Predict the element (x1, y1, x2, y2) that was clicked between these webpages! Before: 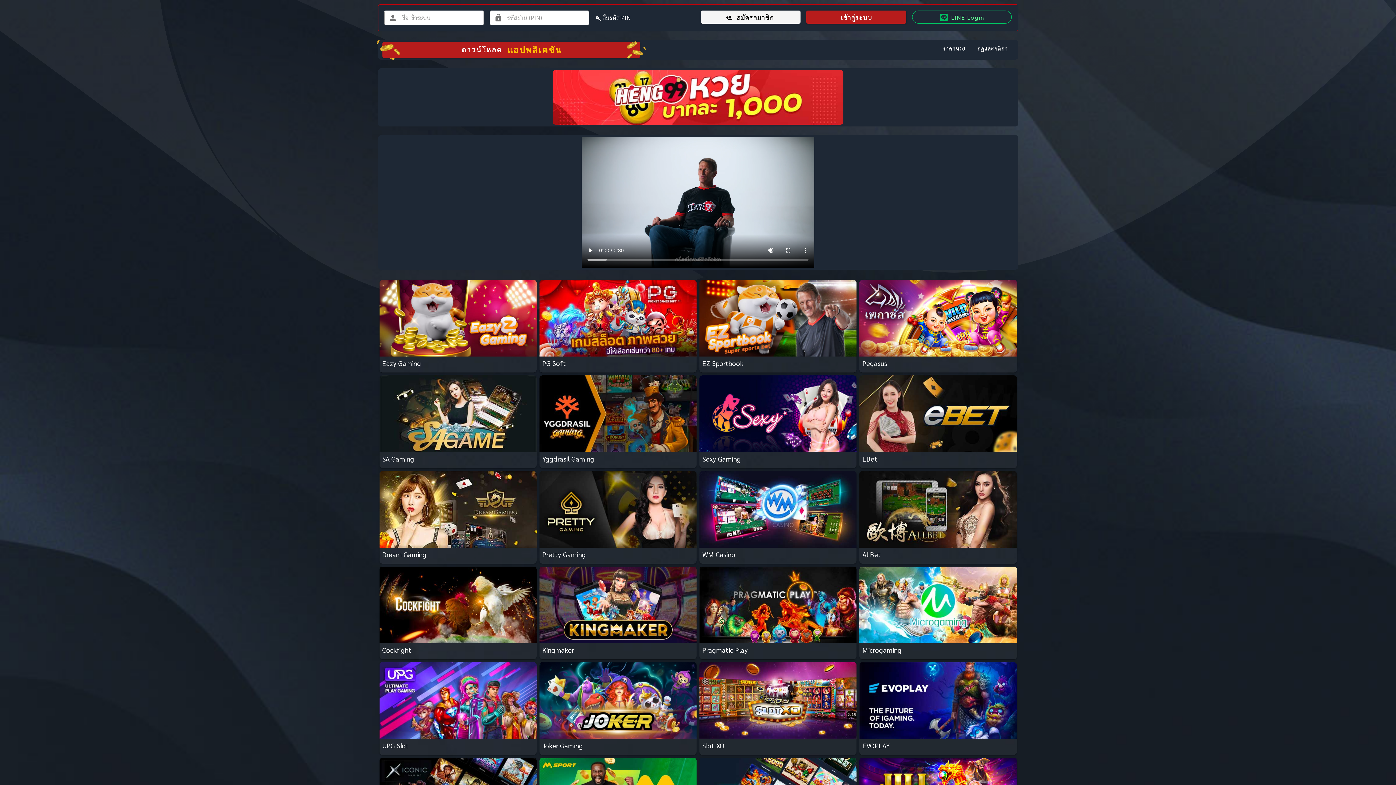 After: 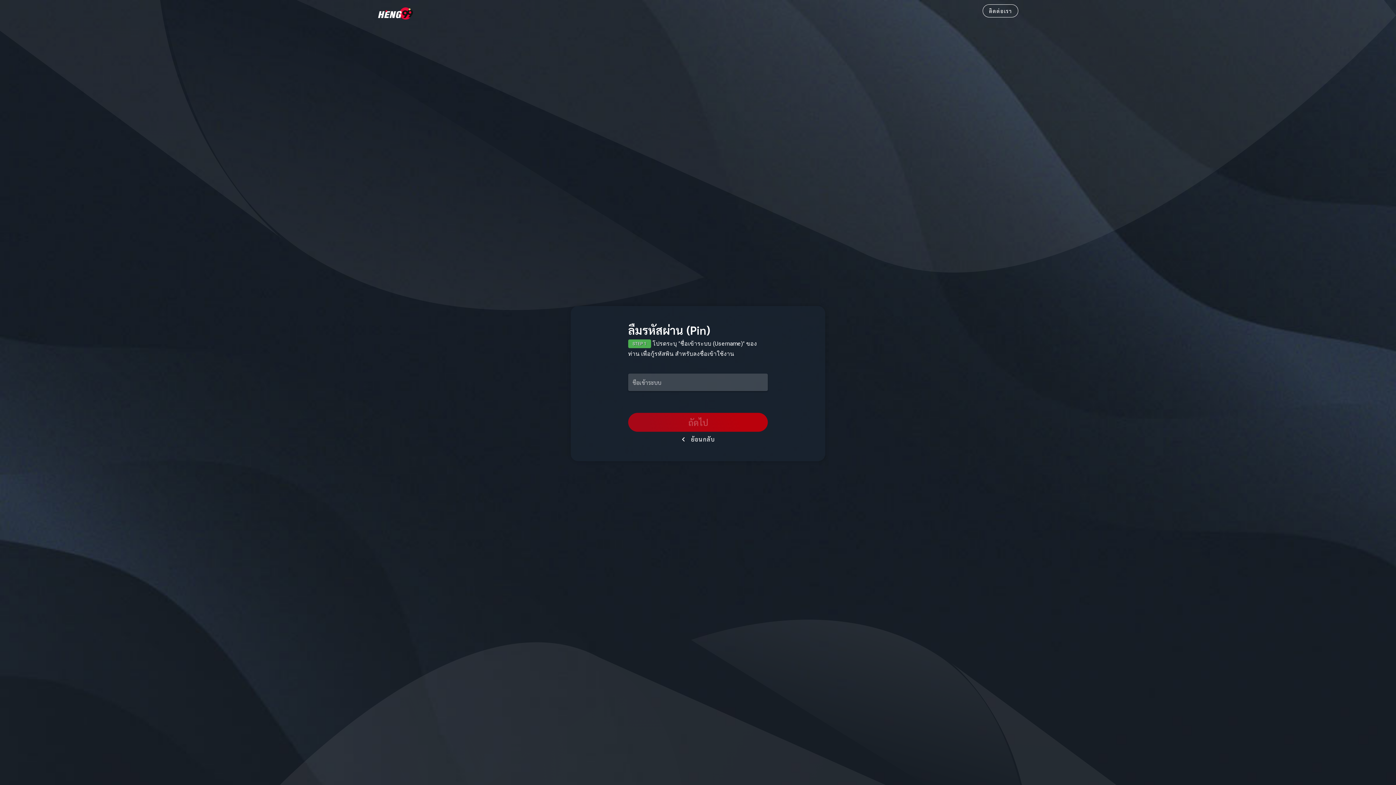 Action: label: ลืมรหัส PIN bbox: (602, 13, 630, 21)